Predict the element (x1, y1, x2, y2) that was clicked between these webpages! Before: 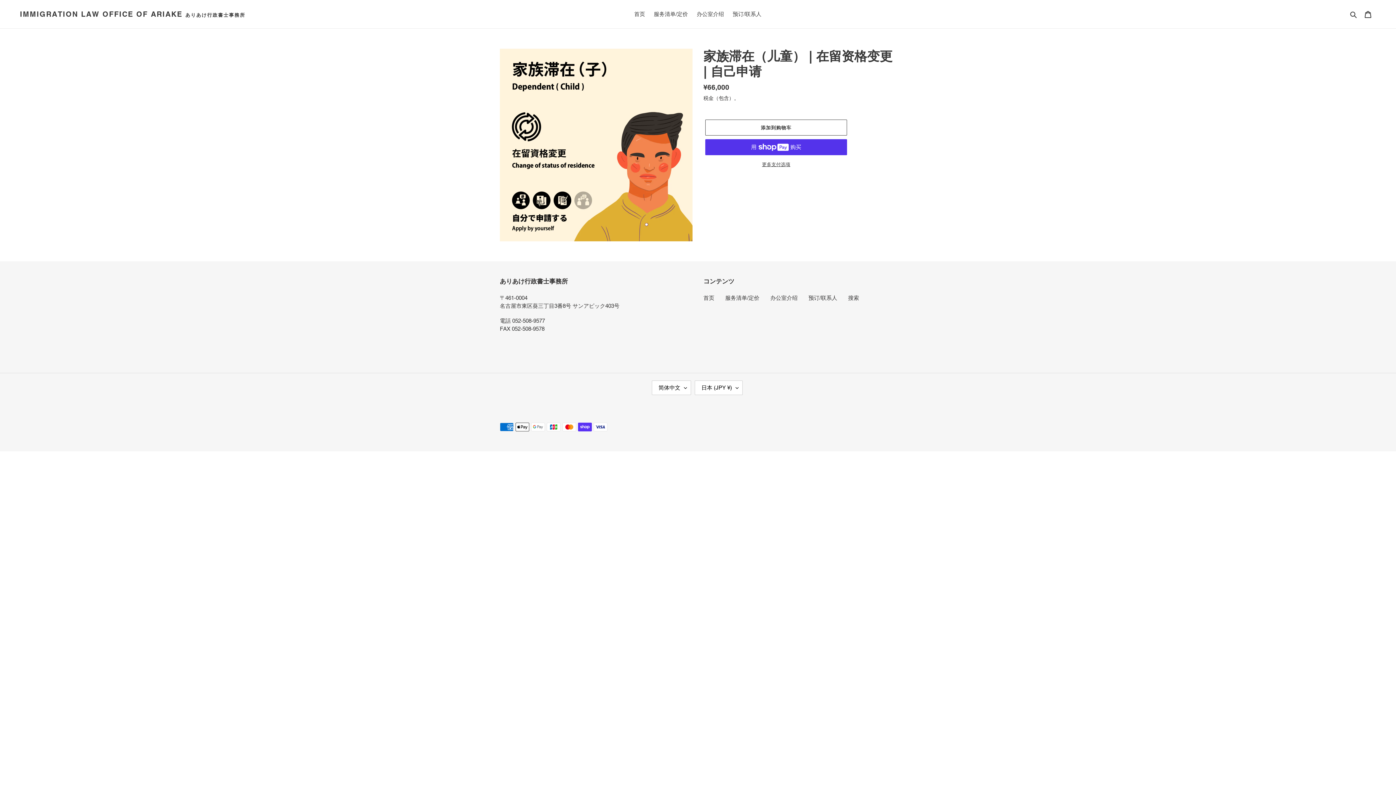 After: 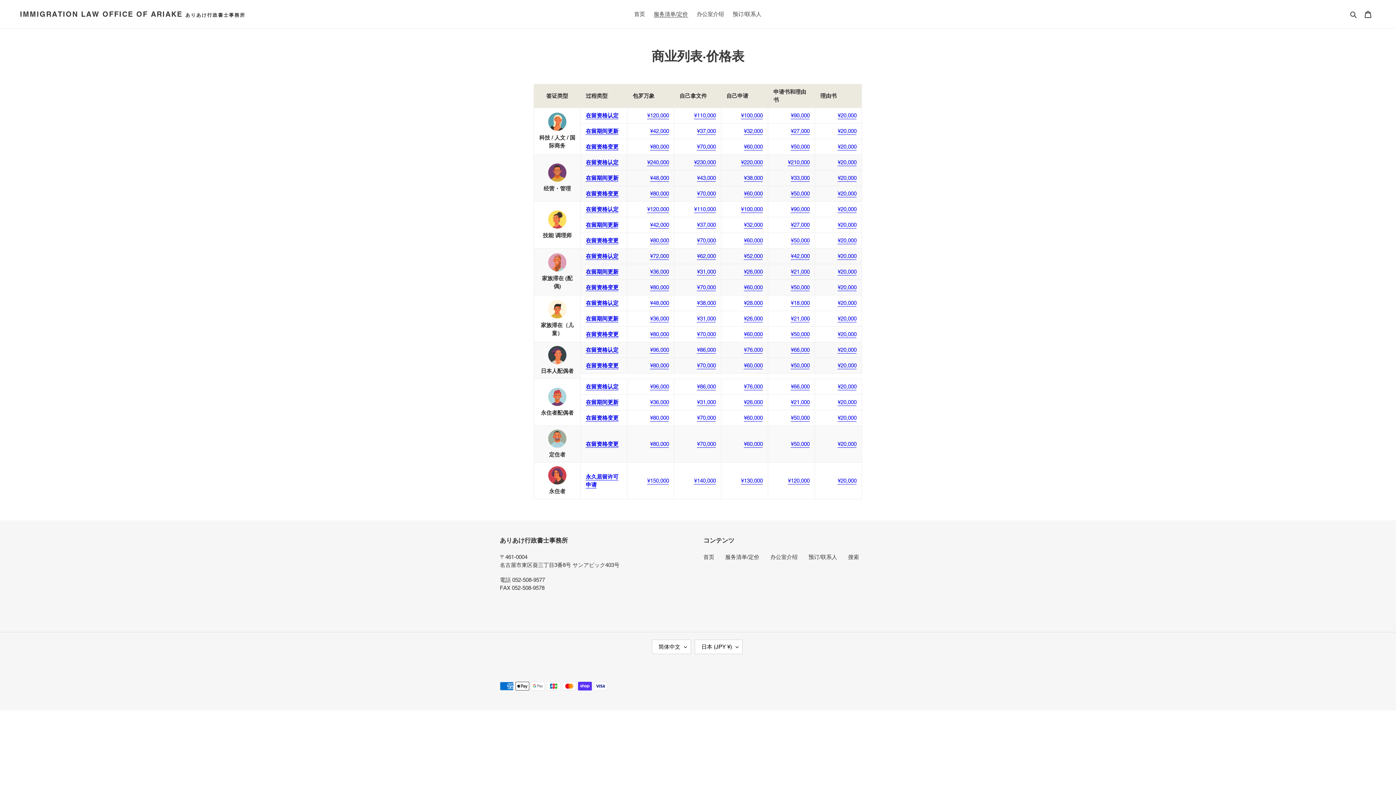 Action: bbox: (650, 9, 691, 19) label: 服务清单/定价